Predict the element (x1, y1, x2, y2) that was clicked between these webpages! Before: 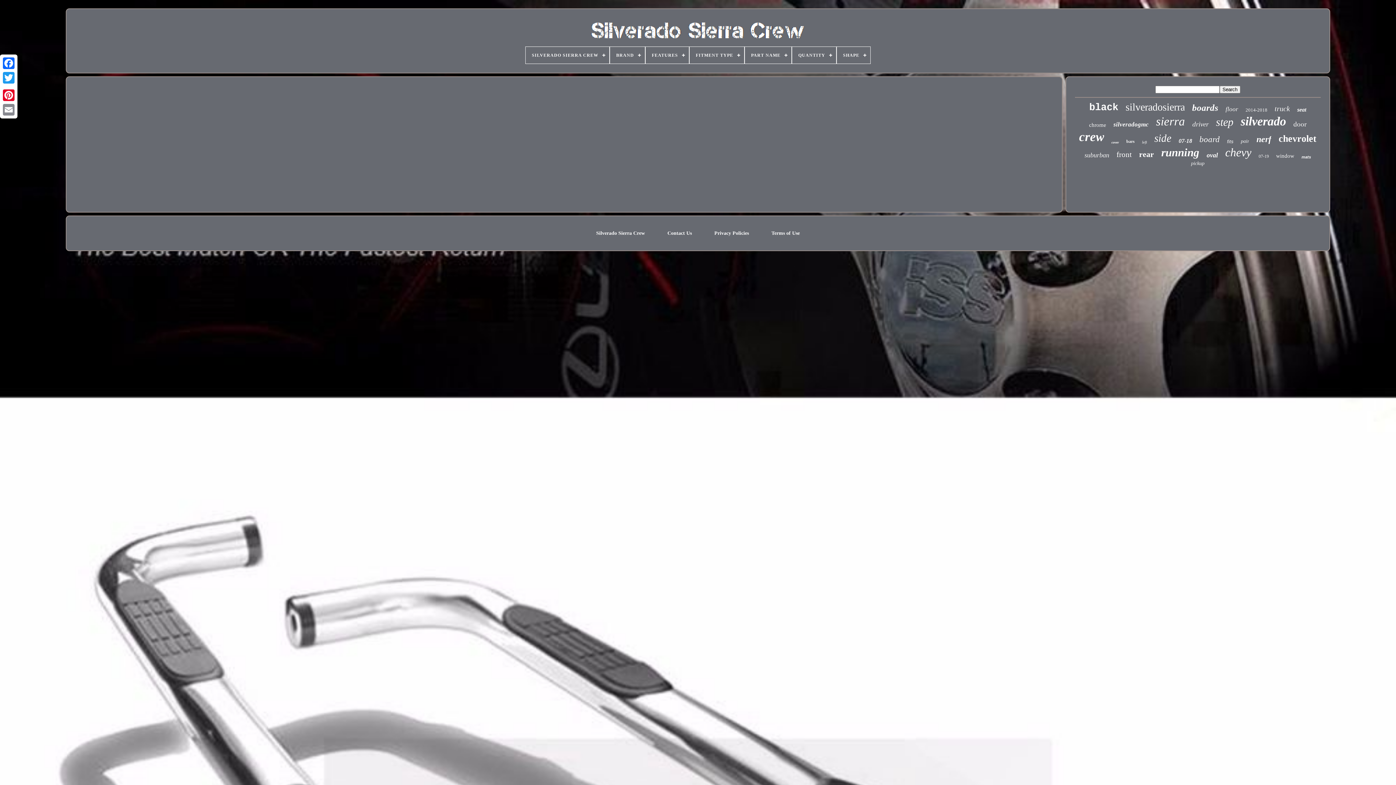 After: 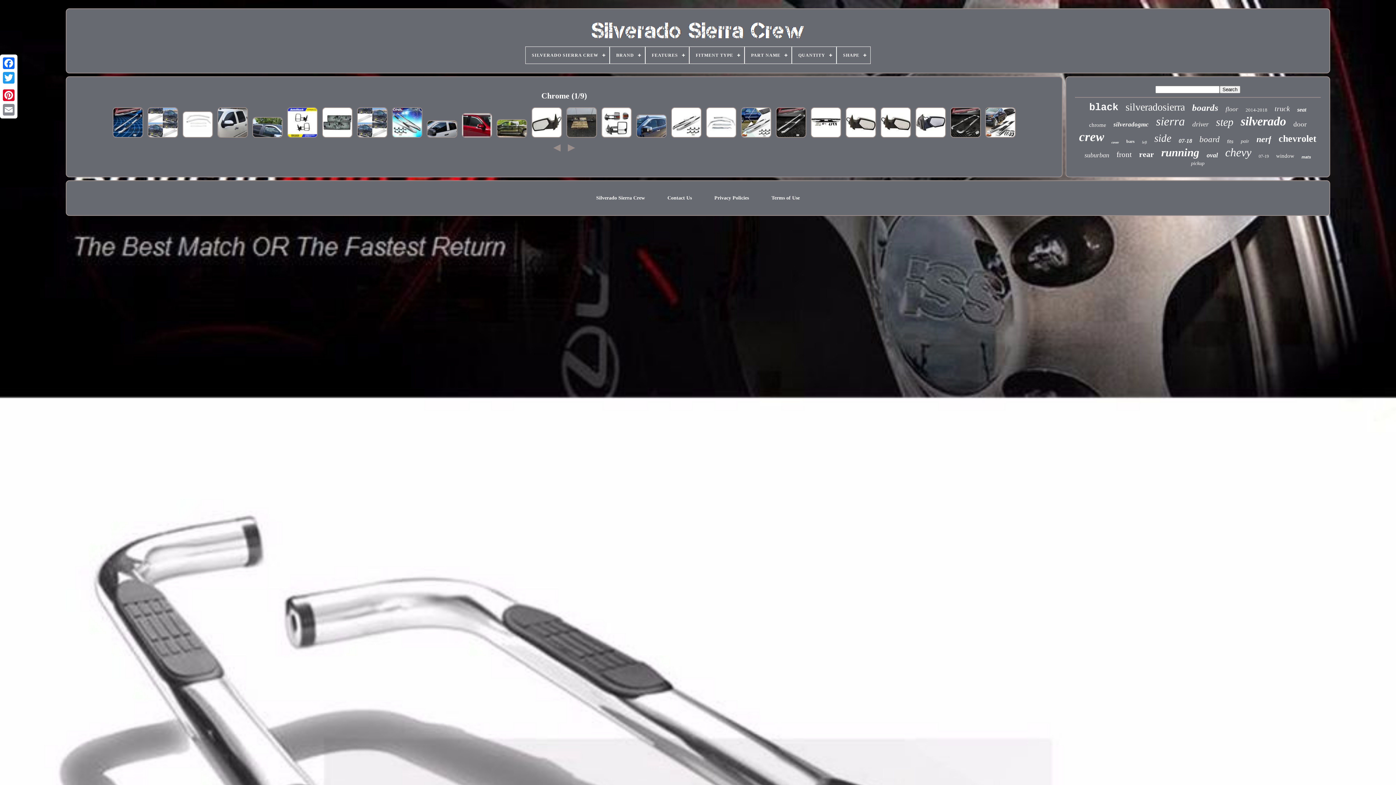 Action: label: chrome bbox: (1089, 122, 1106, 128)